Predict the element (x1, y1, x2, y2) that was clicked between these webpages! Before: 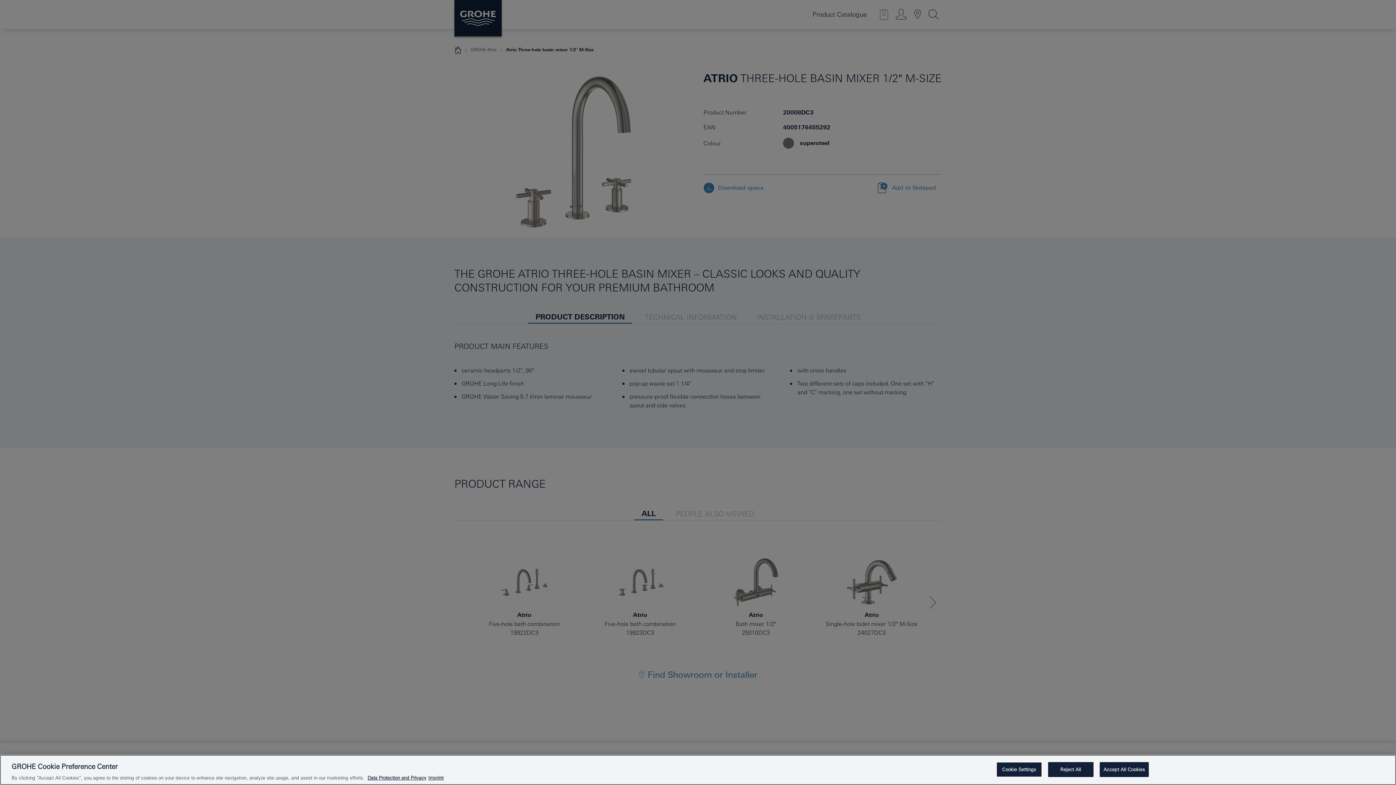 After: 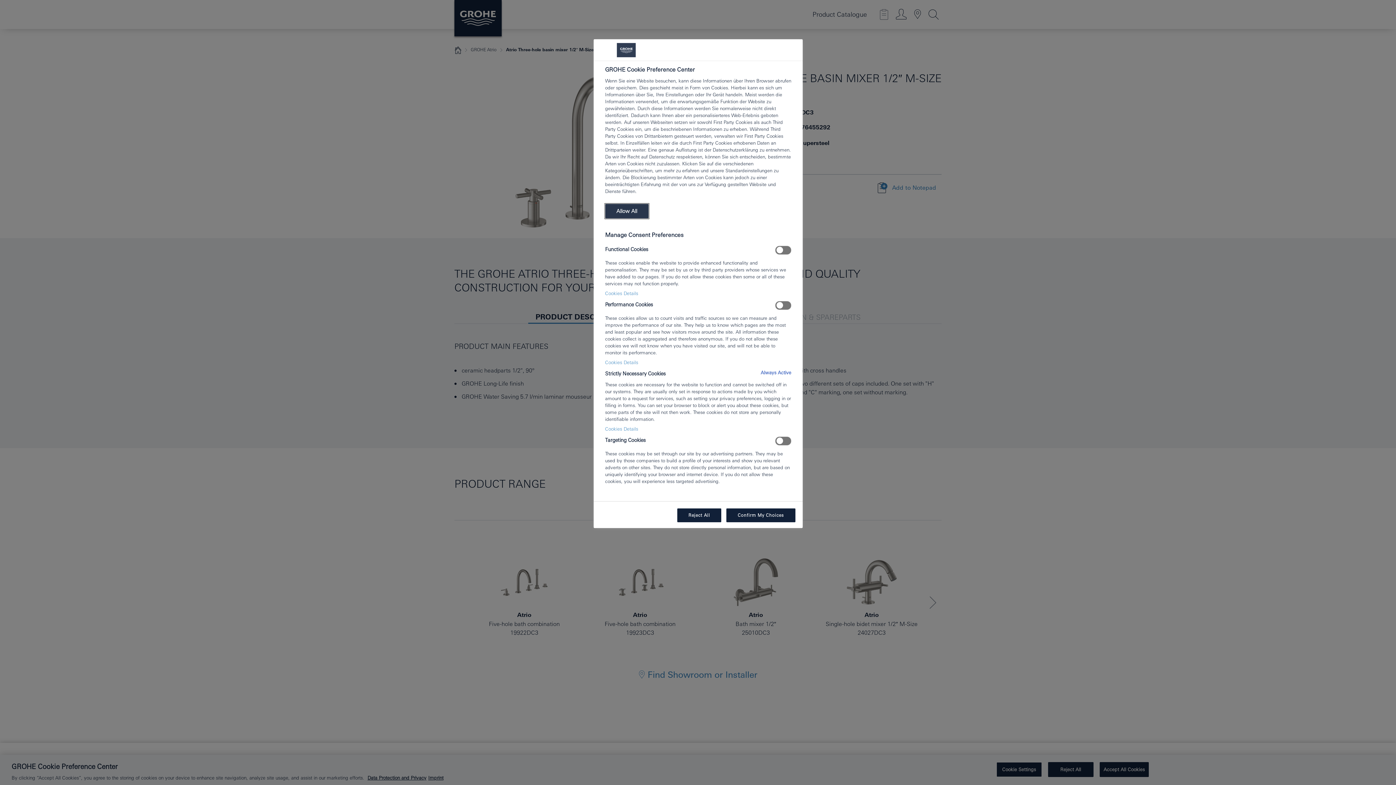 Action: label: Cookie Settings, Opens the preference center dialog bbox: (996, 762, 1042, 777)